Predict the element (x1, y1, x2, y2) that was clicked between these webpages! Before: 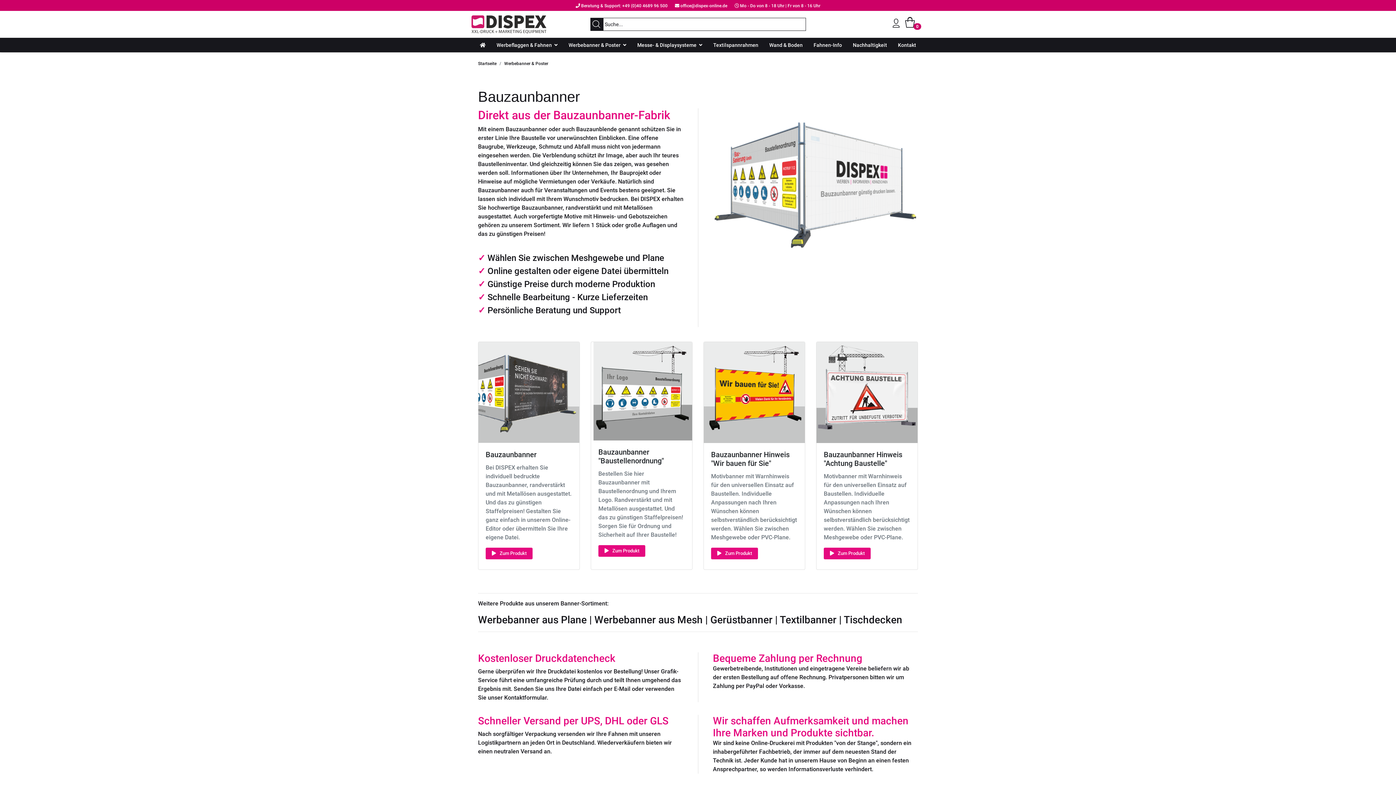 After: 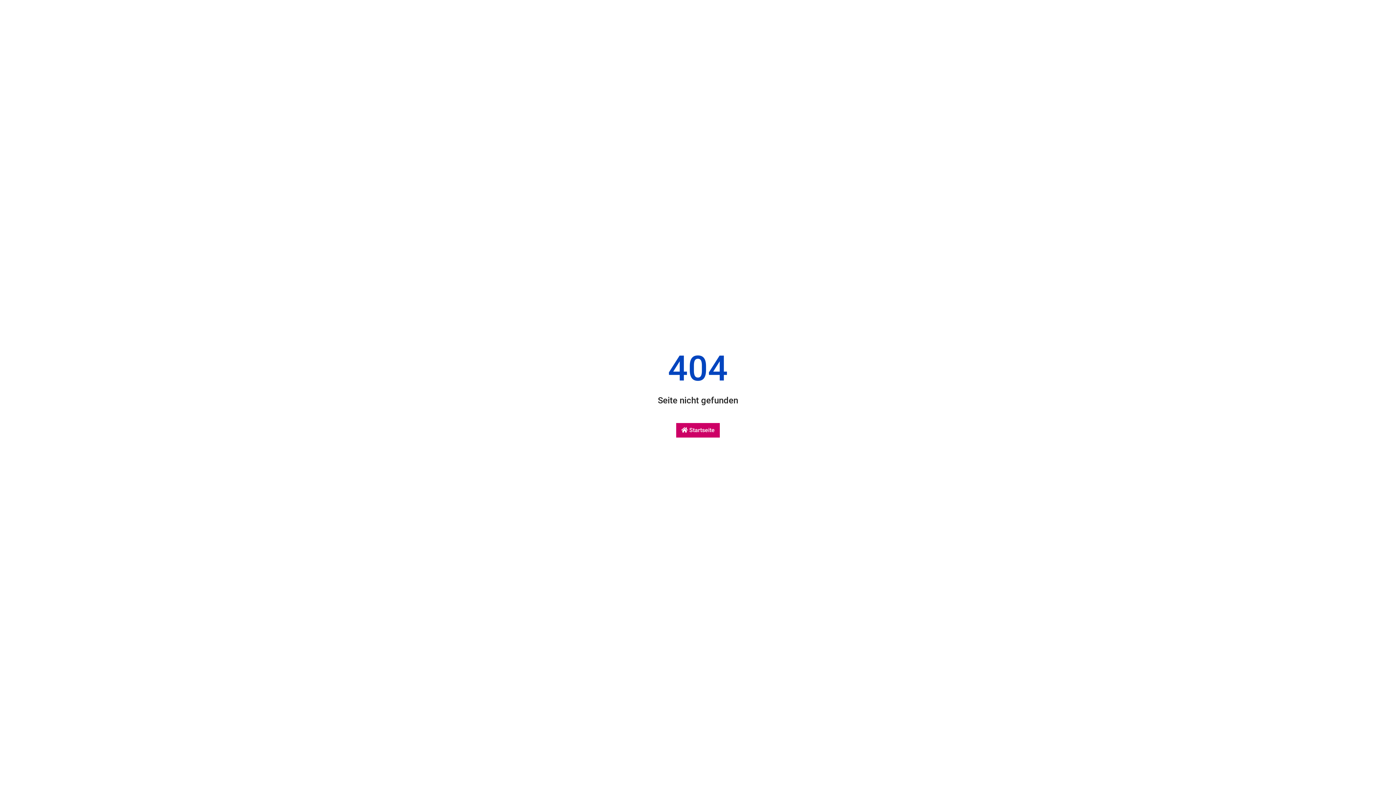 Action: label:  Zum Produkt bbox: (711, 547, 758, 559)